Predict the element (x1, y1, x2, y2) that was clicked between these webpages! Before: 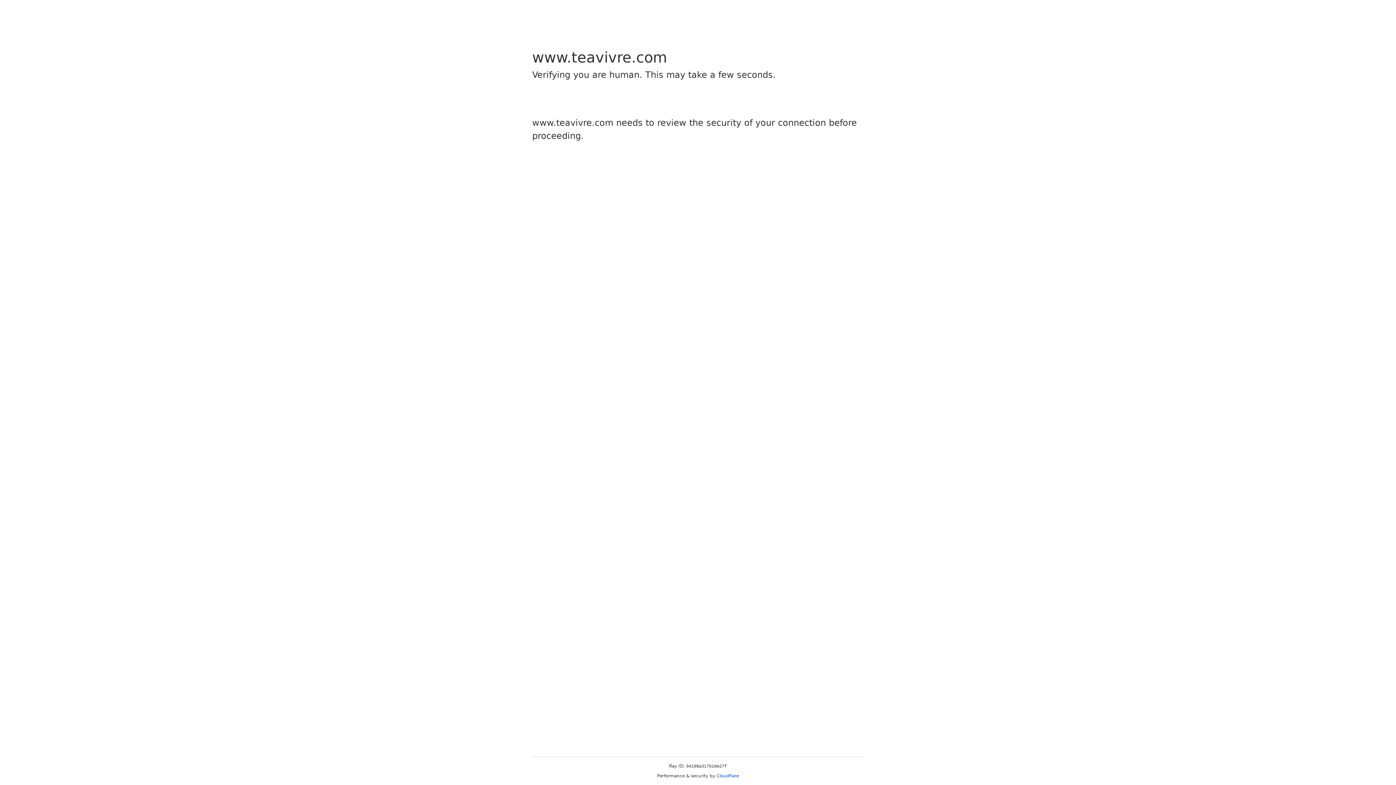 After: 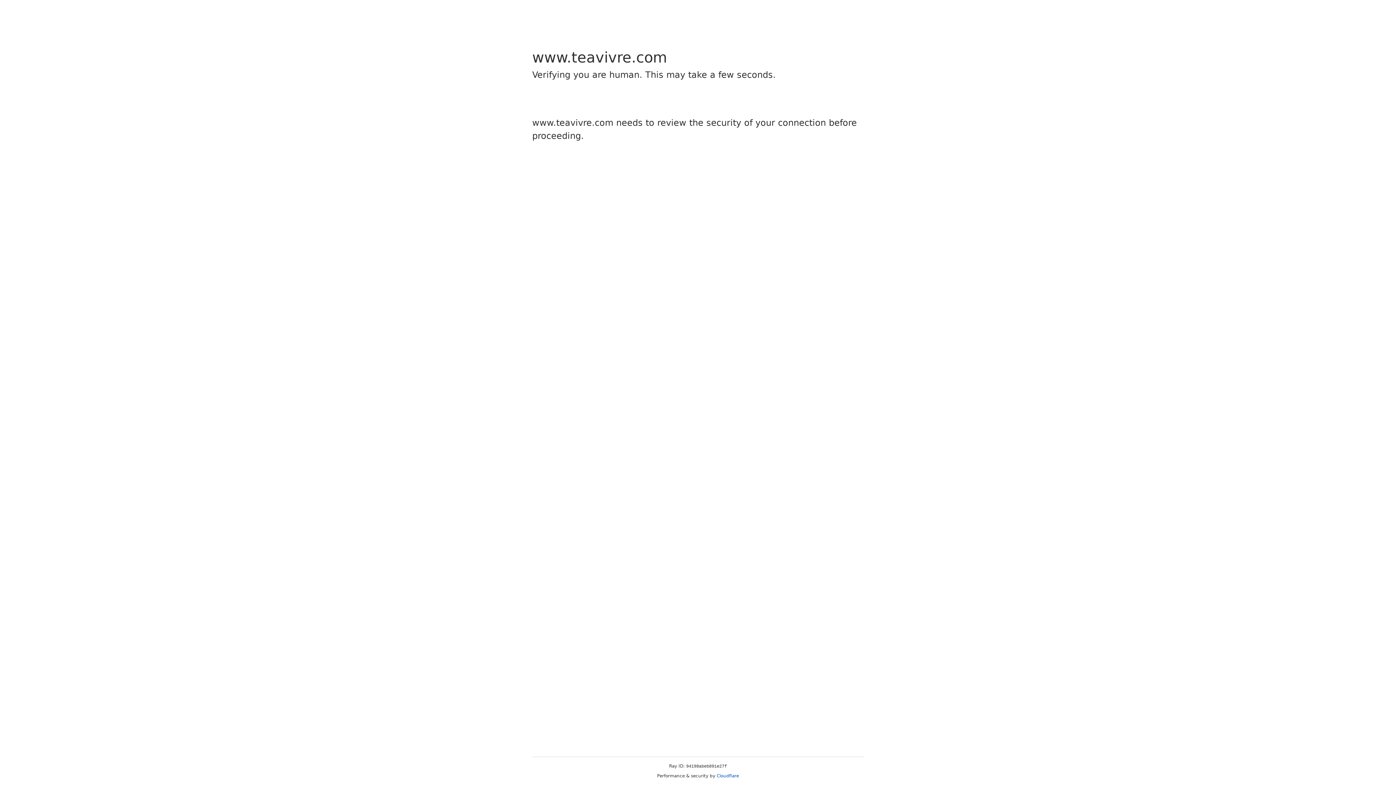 Action: label: Cloudflare bbox: (716, 773, 739, 778)